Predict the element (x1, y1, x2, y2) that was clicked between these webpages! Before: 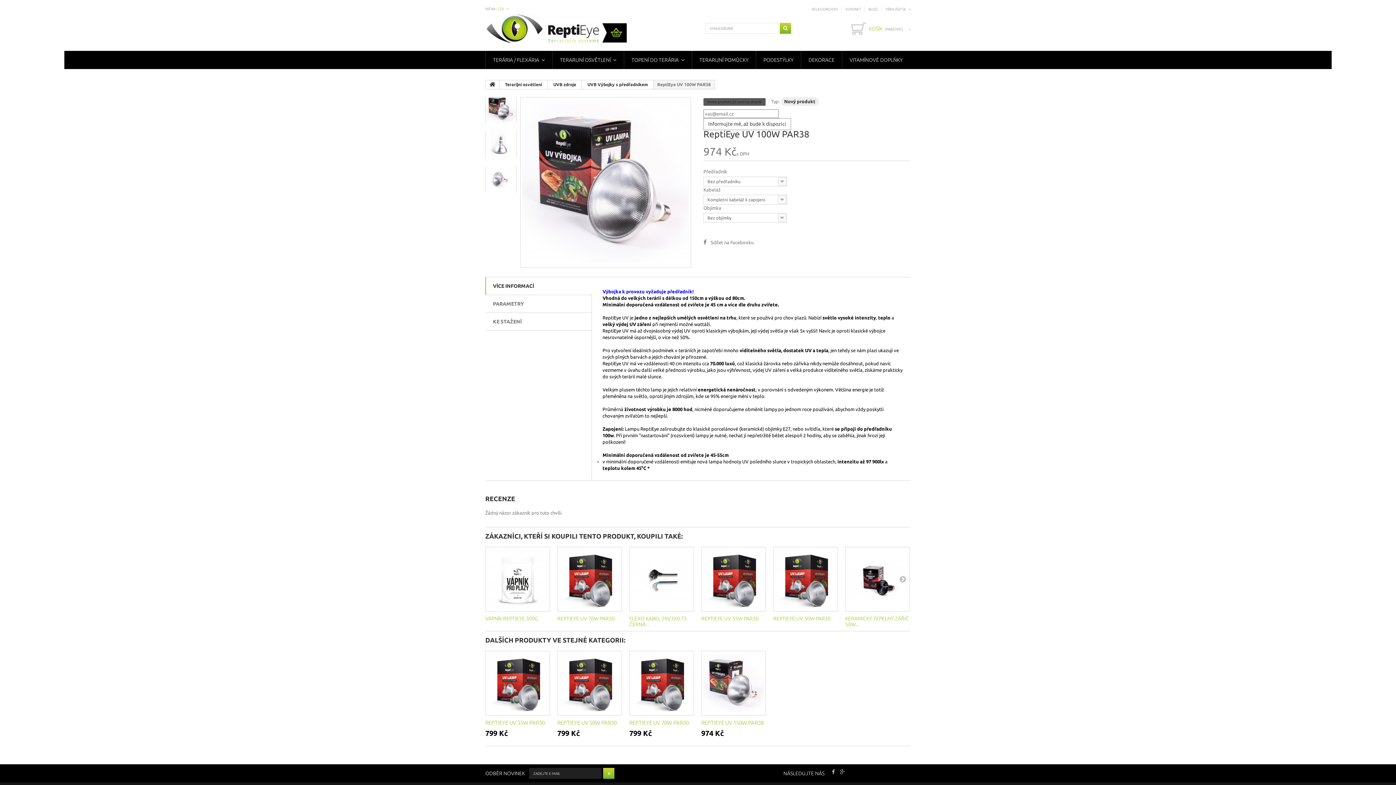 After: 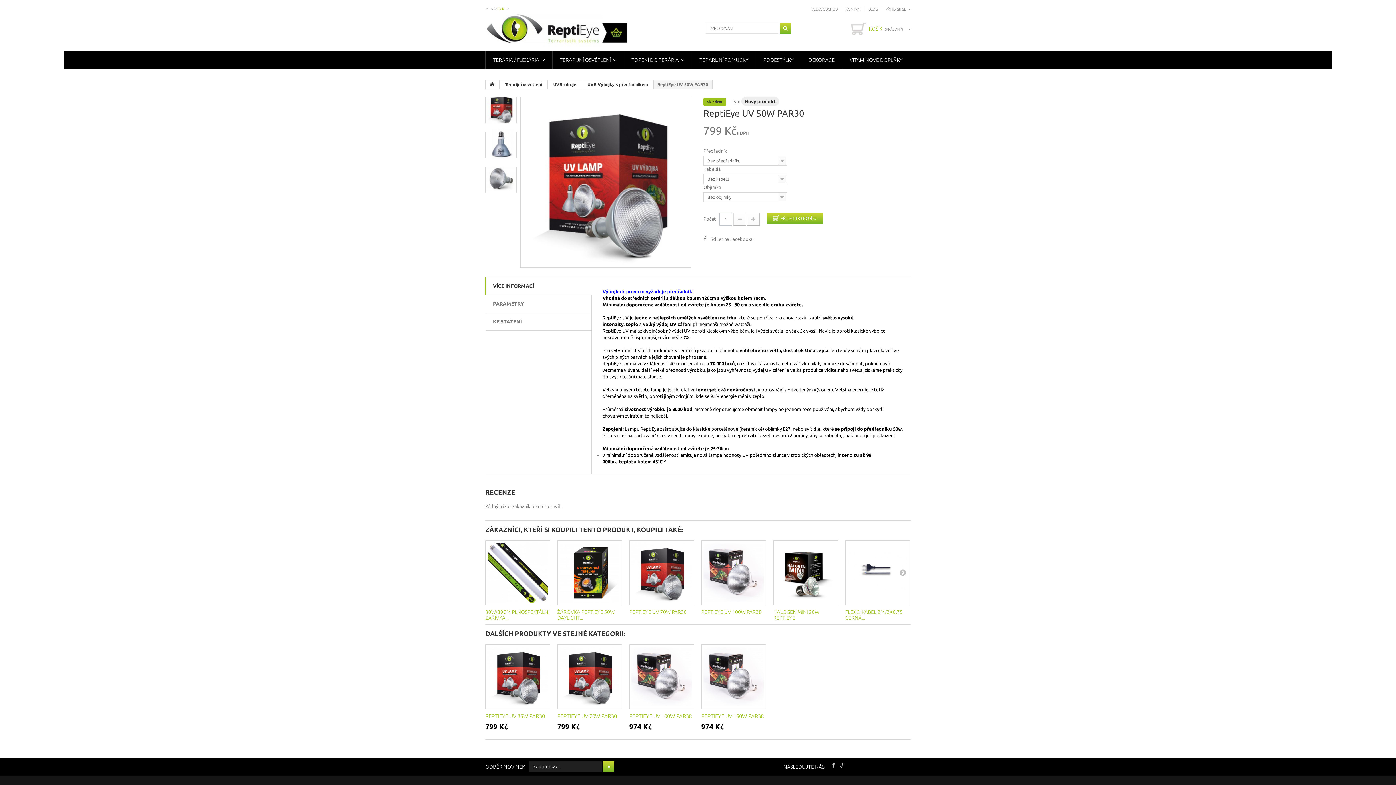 Action: bbox: (773, 547, 838, 612)